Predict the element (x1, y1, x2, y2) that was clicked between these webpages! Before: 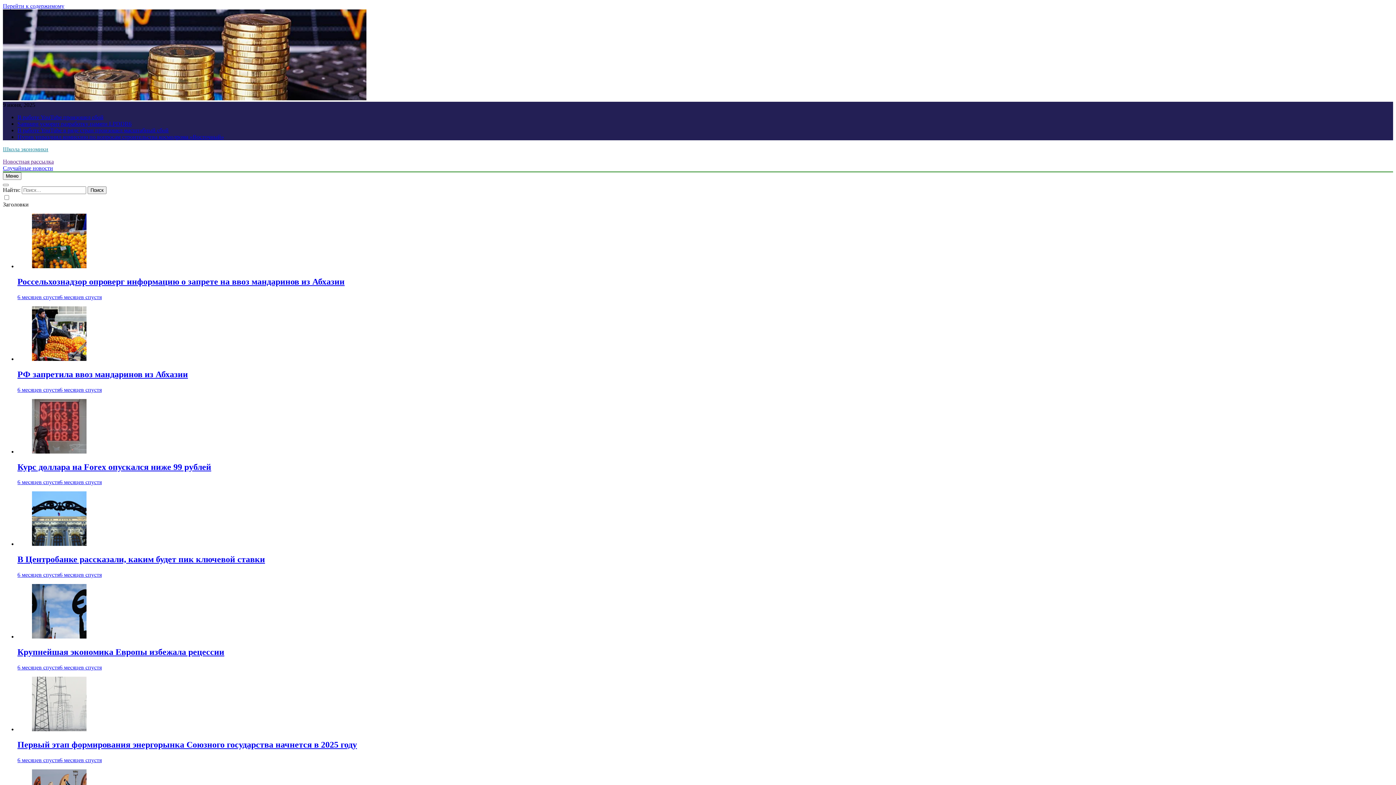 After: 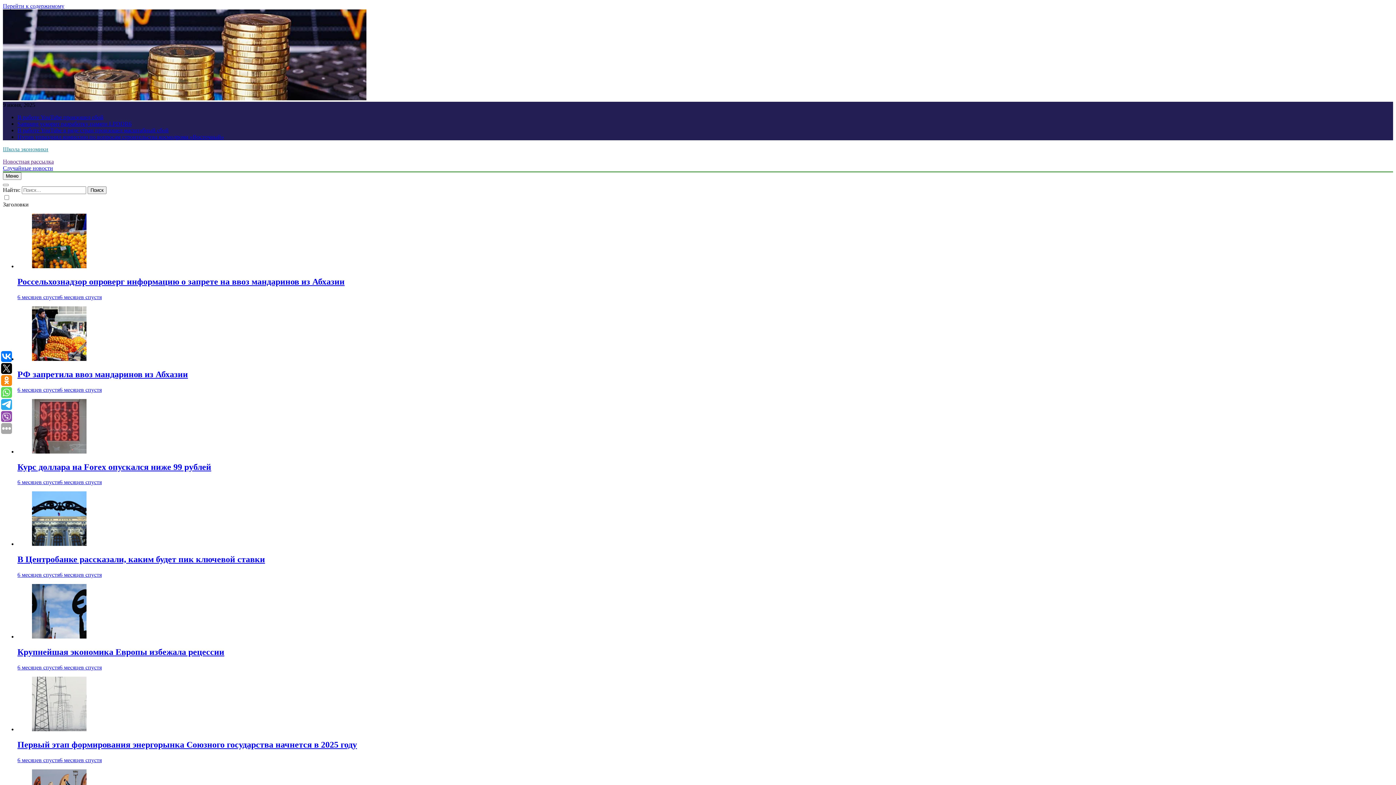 Action: label: Первый этап формирования энергорынка Союзного государства начнется в 2025 году bbox: (17, 740, 357, 749)